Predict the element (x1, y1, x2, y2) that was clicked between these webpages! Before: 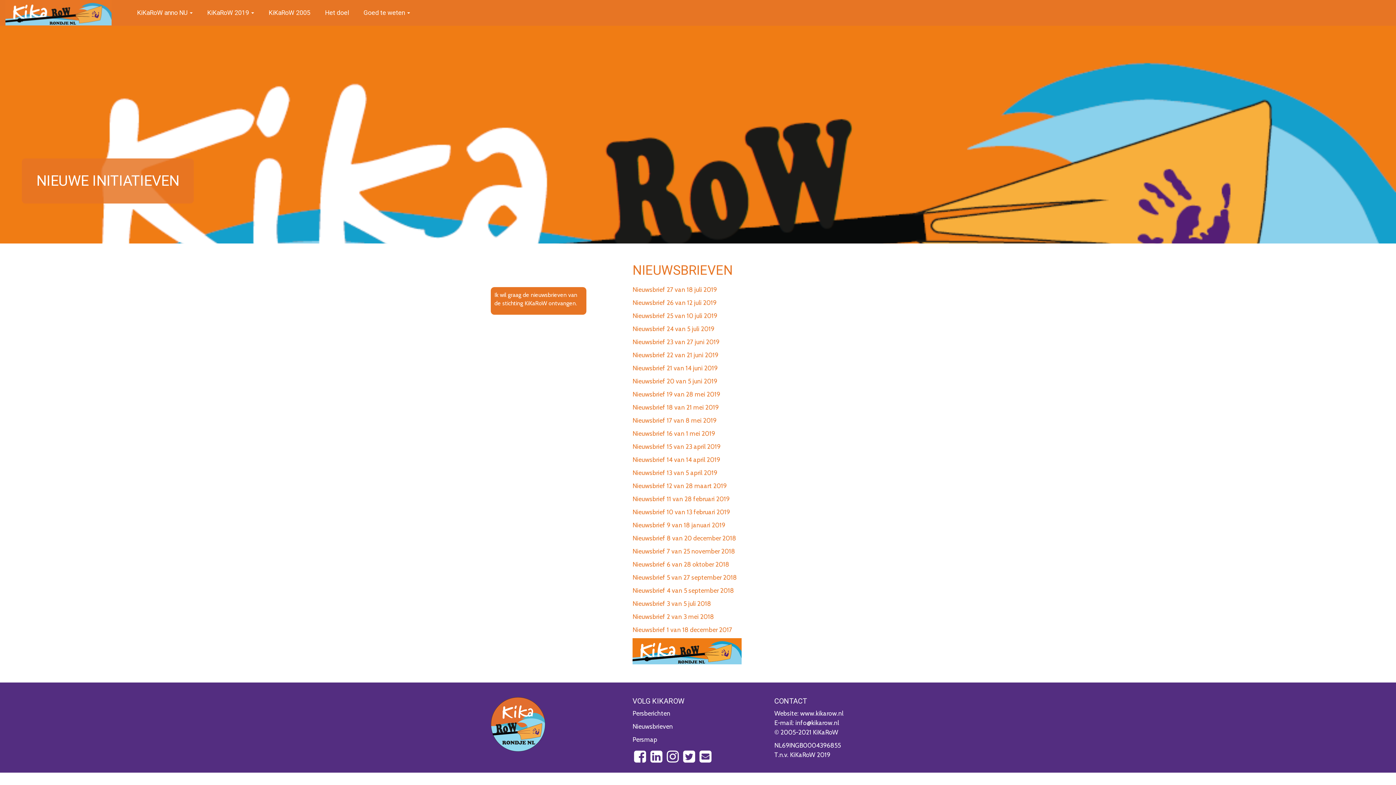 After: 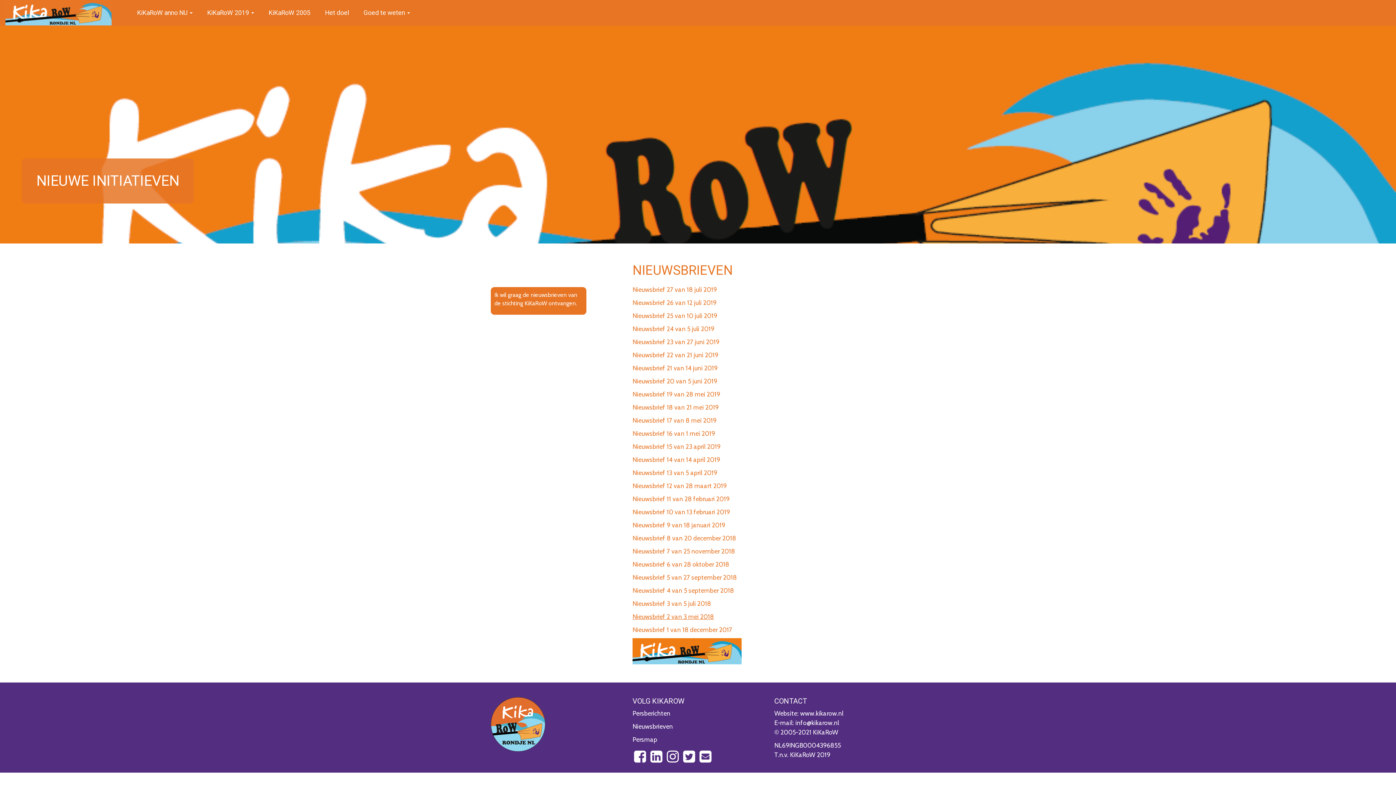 Action: label: Nieuwsbrief 2 van 3 mei 2018 bbox: (632, 613, 714, 620)